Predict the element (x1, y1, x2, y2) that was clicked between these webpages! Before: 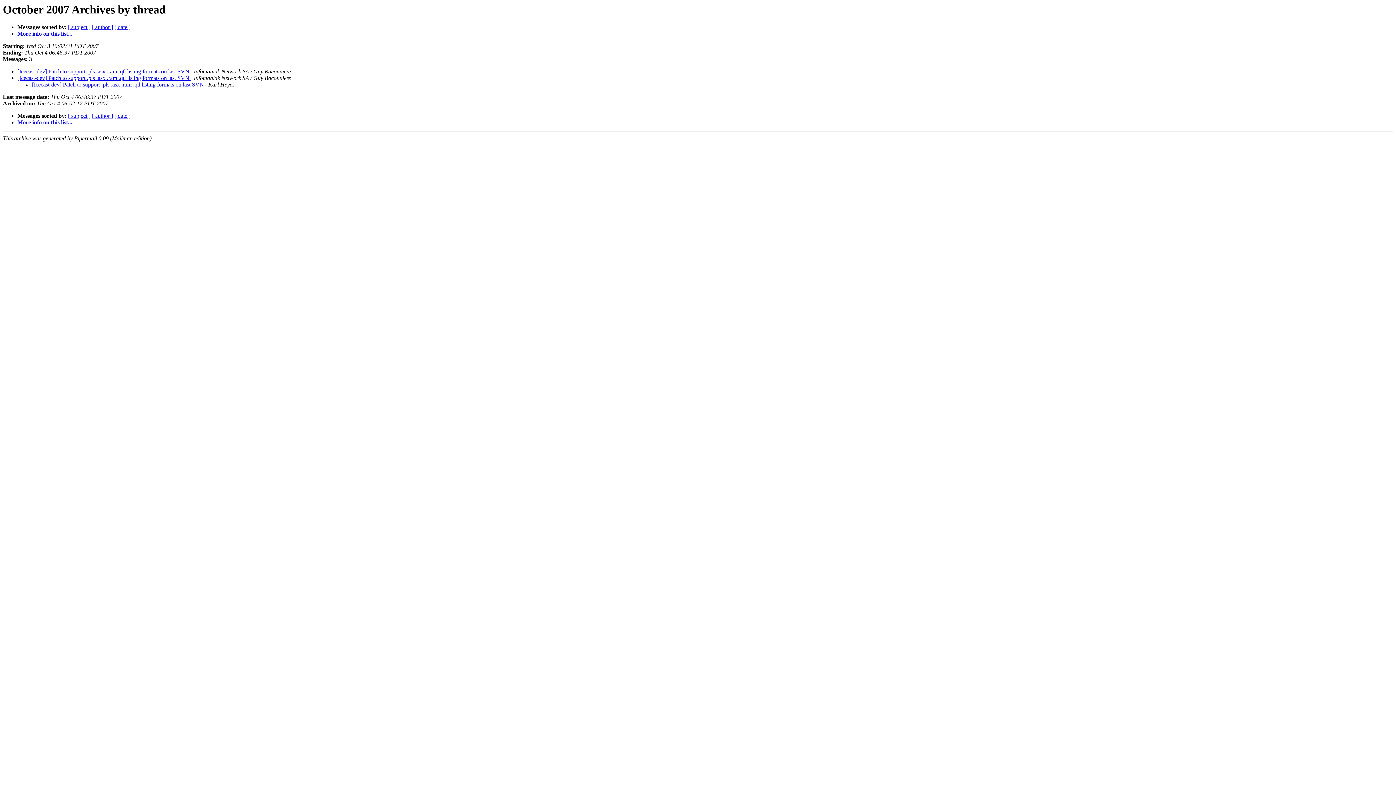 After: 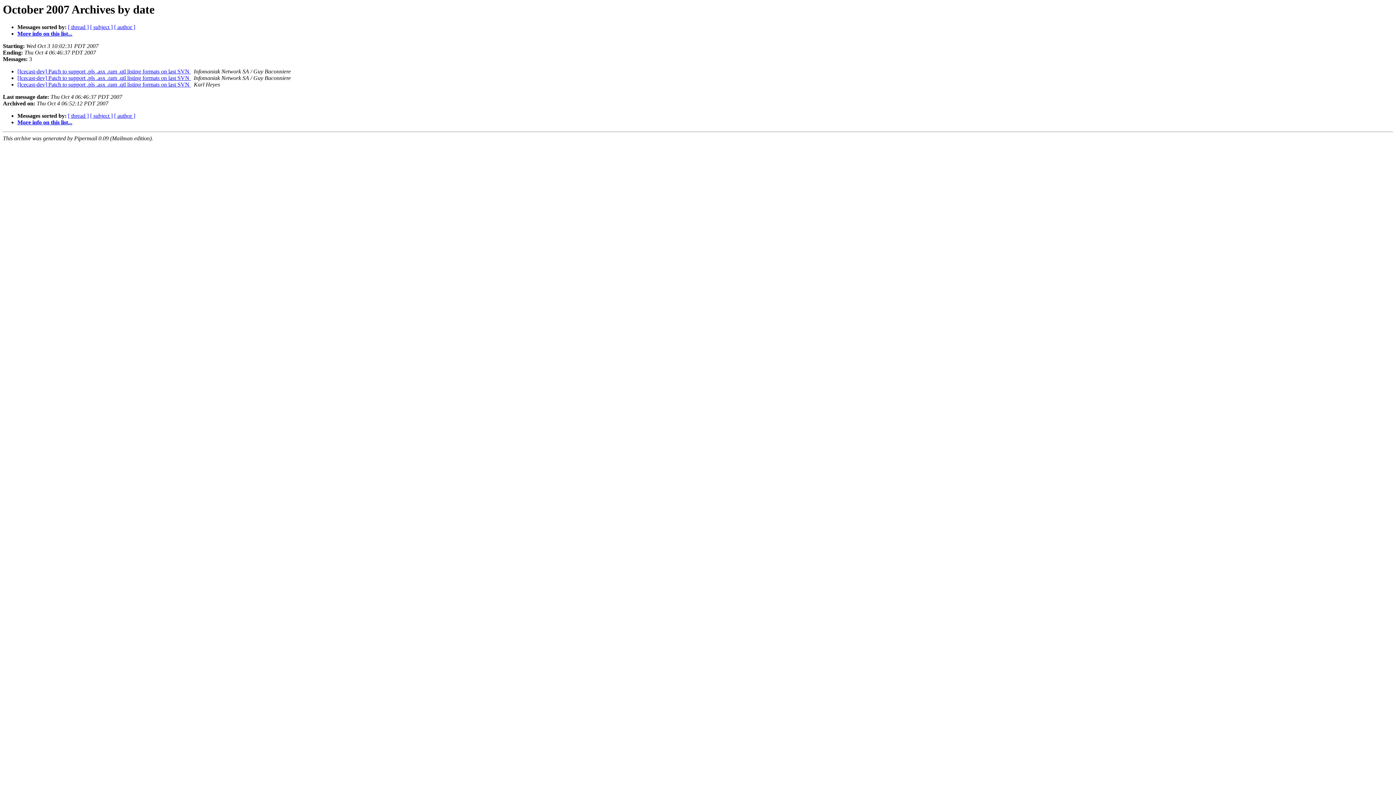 Action: label: [ date ] bbox: (114, 24, 130, 30)